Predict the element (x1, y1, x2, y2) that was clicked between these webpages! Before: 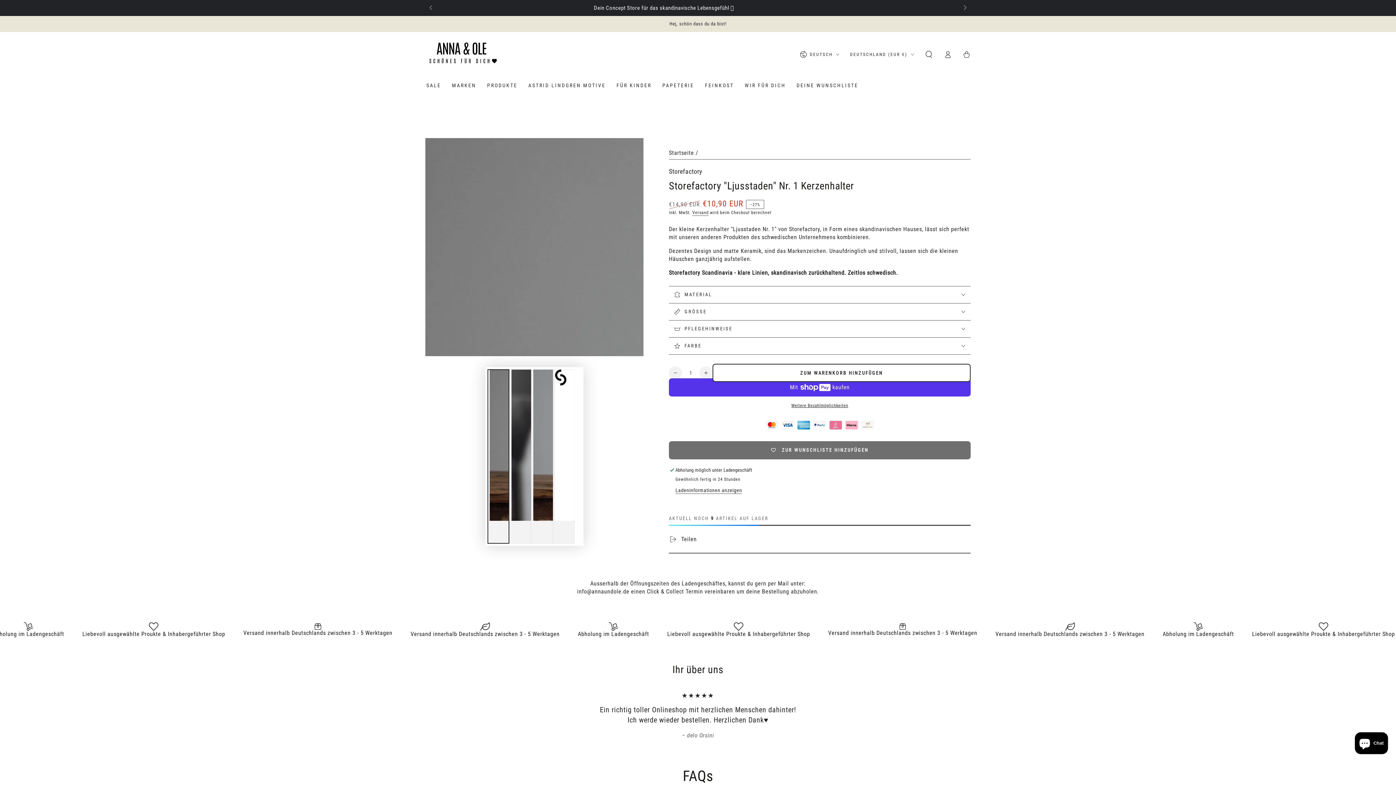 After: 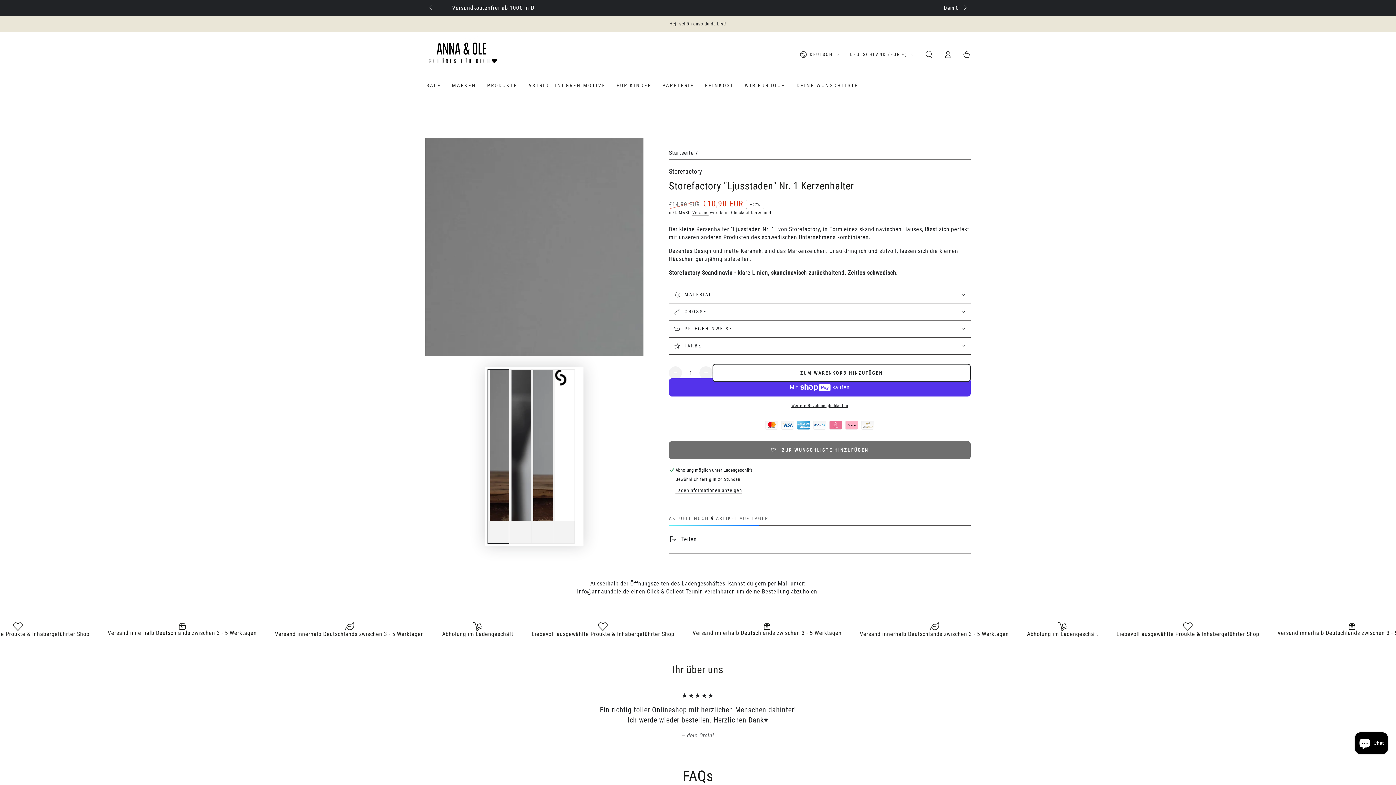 Action: bbox: (958, 1, 970, 14) label: Nach rechts